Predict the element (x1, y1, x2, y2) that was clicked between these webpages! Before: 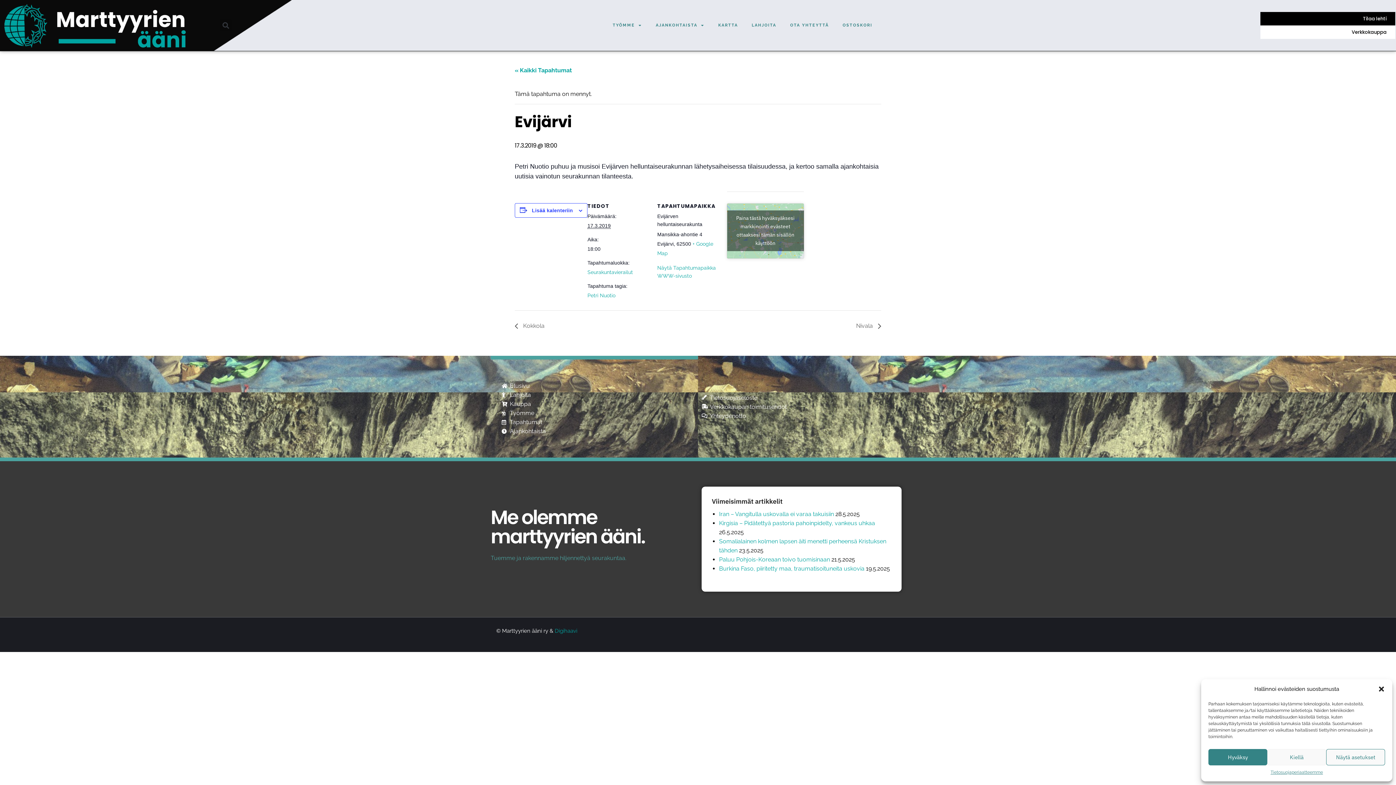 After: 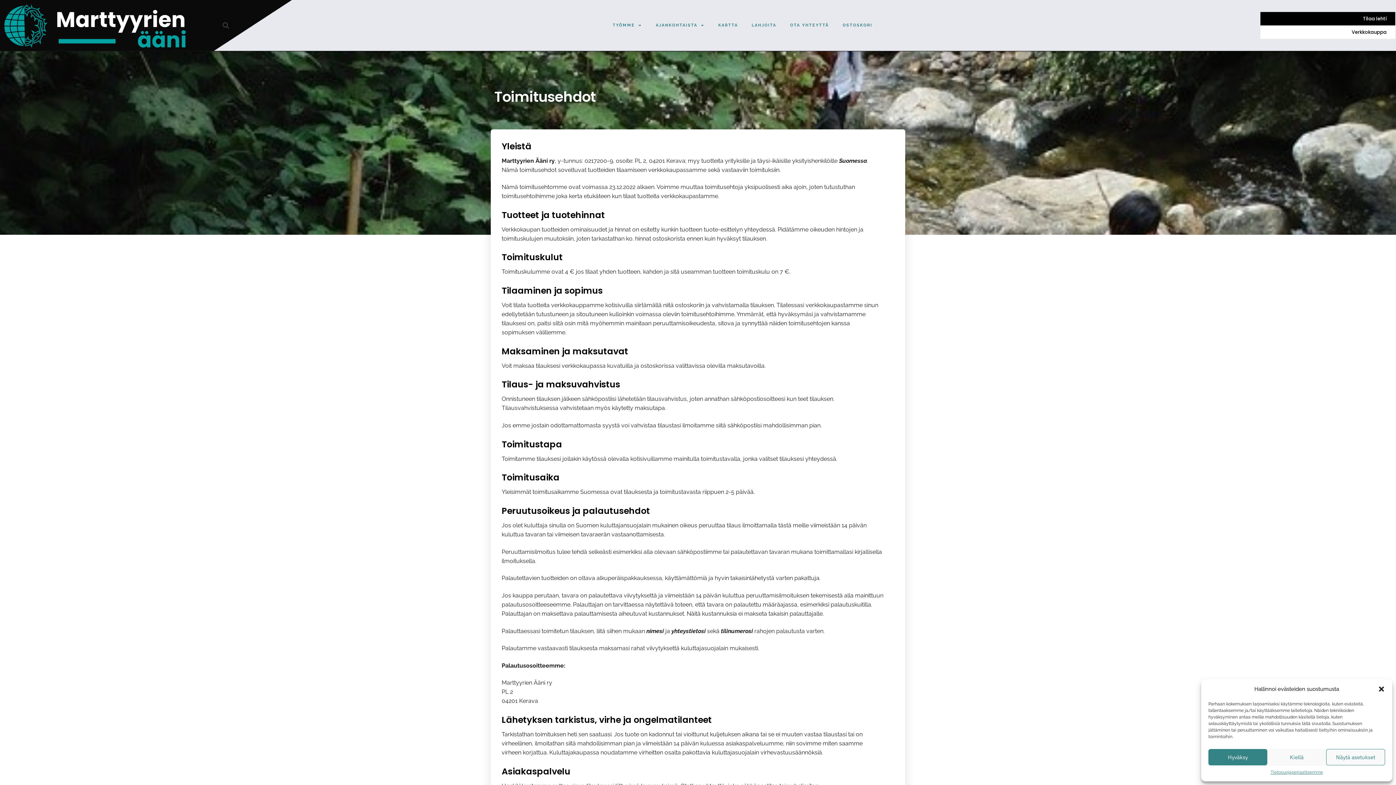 Action: bbox: (701, 402, 901, 411) label: Verkkokaupan toimitusehdot